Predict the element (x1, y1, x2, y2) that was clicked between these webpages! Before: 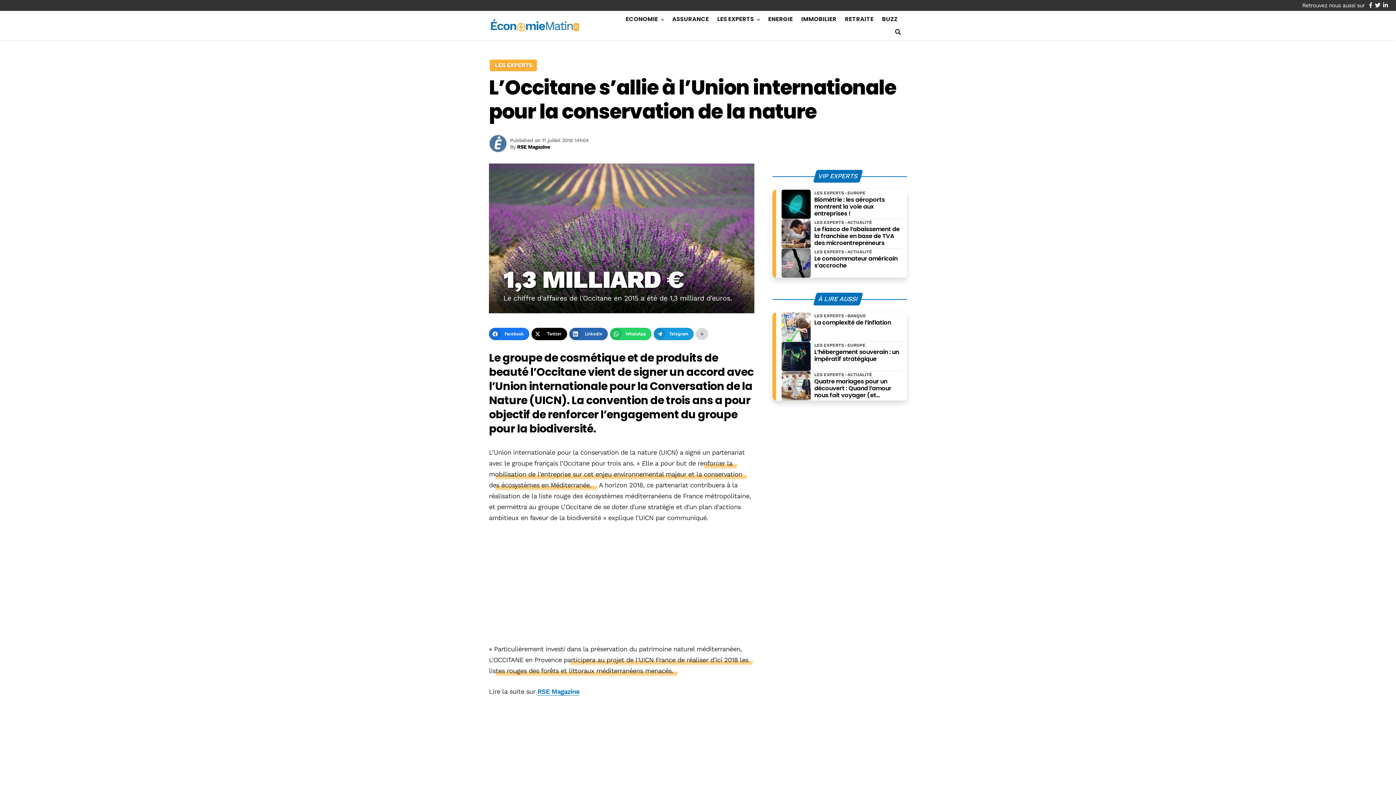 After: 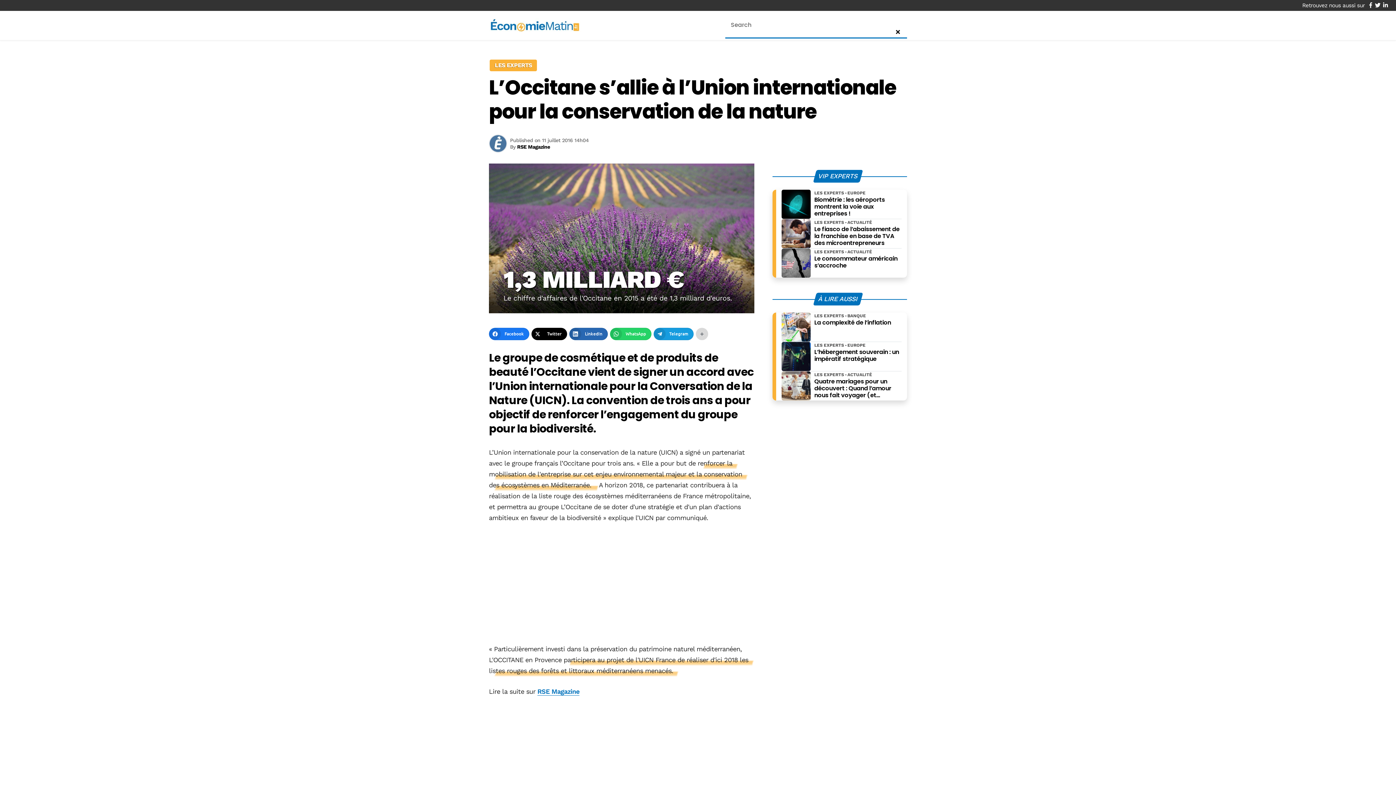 Action: label: Show search form bbox: (889, 25, 907, 38)